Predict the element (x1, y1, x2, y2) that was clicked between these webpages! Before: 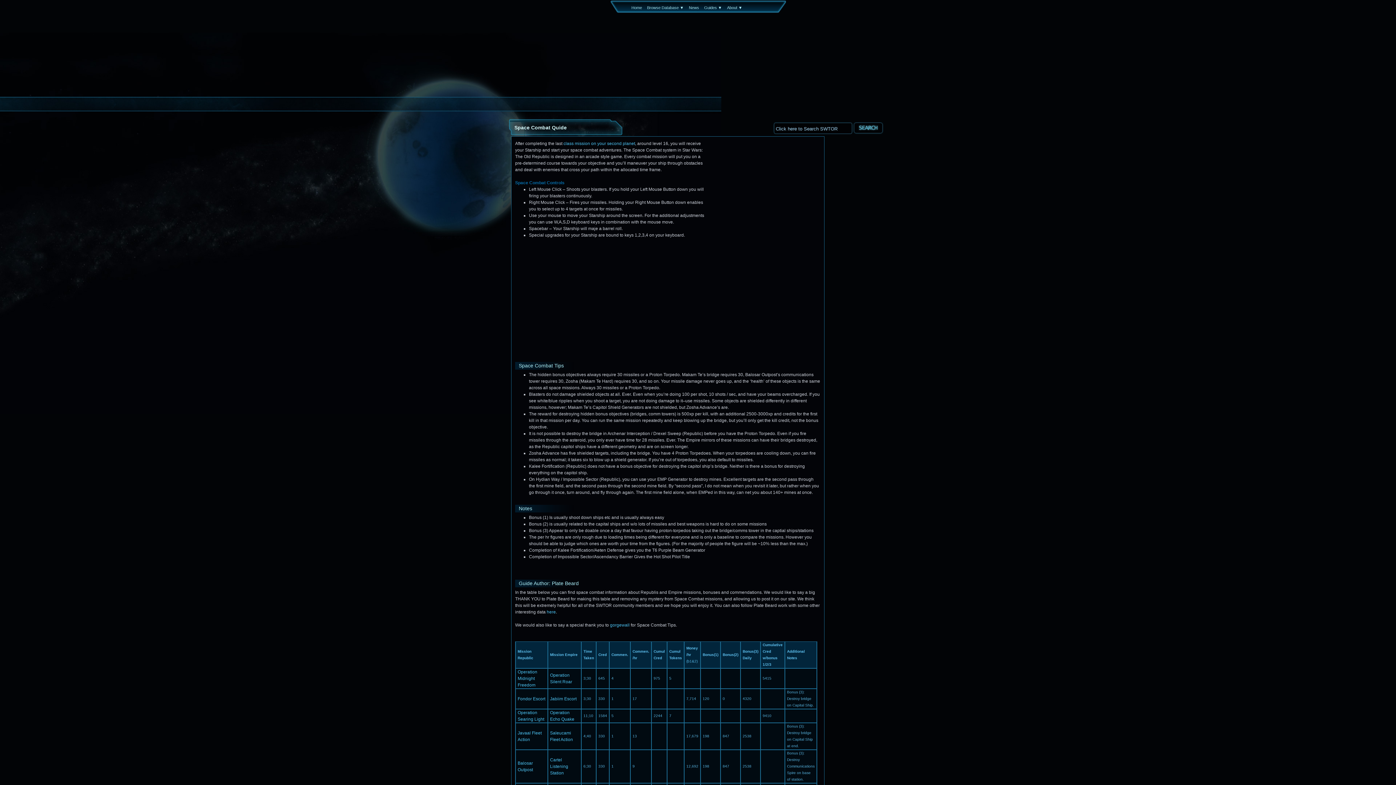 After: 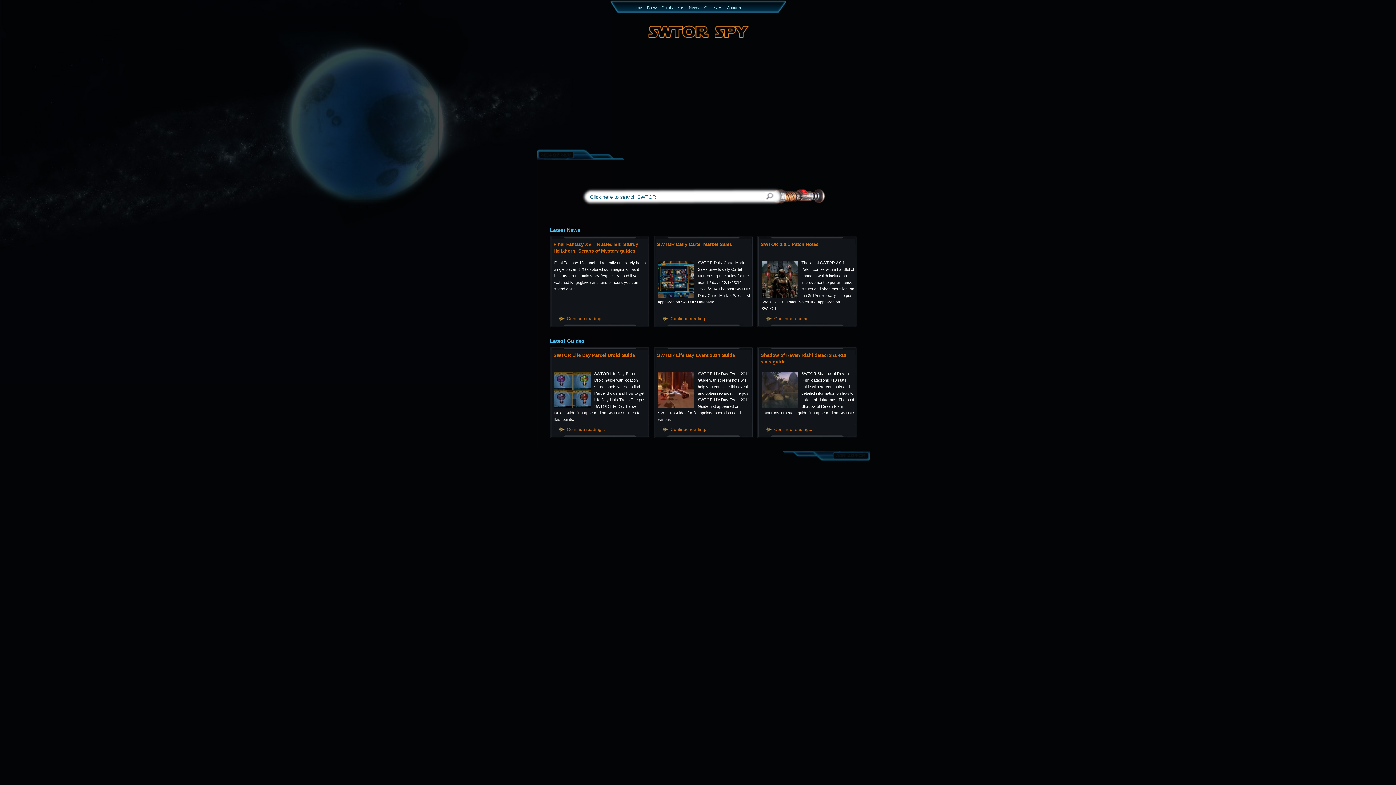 Action: label: Browse Database ▼ bbox: (647, 5, 684, 9)